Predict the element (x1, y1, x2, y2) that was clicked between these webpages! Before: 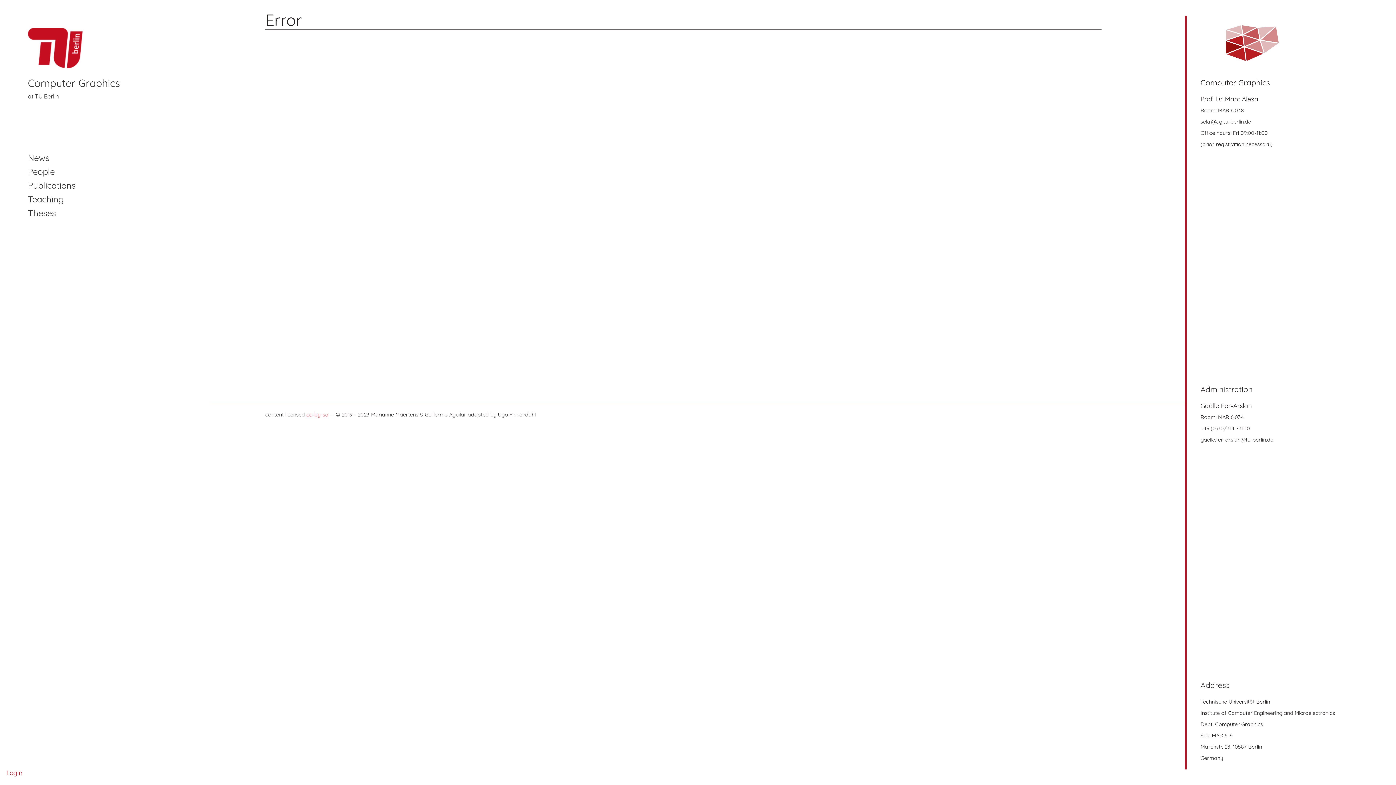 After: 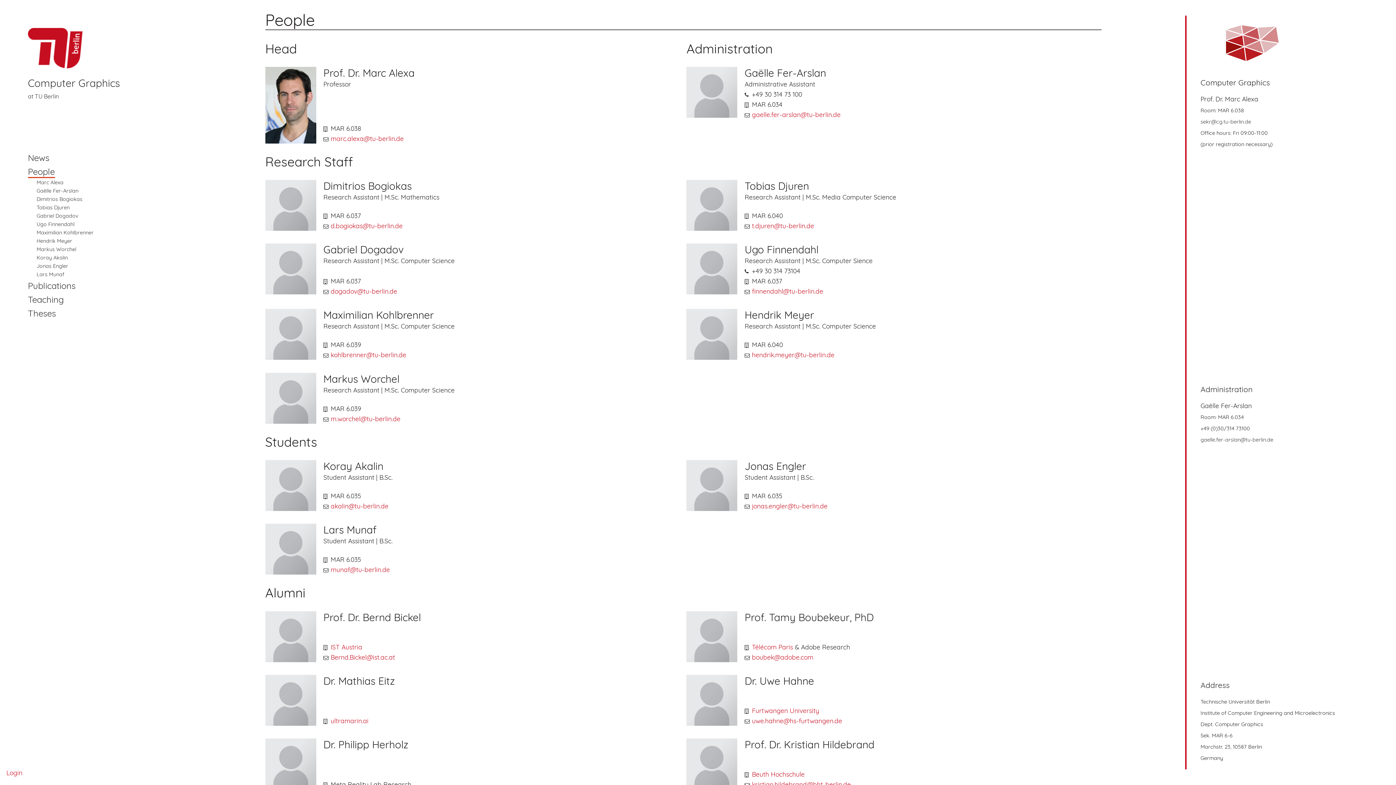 Action: bbox: (27, 166, 54, 177) label: People